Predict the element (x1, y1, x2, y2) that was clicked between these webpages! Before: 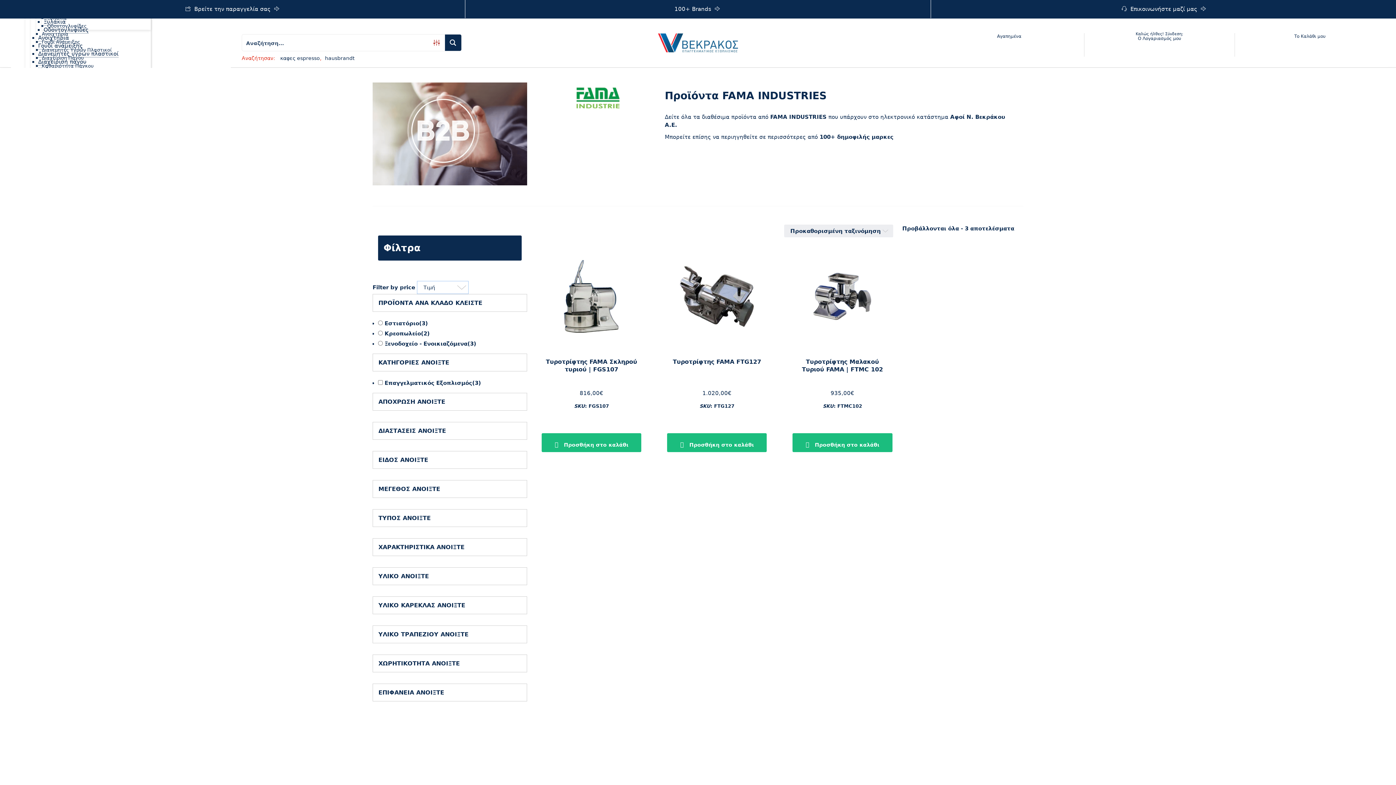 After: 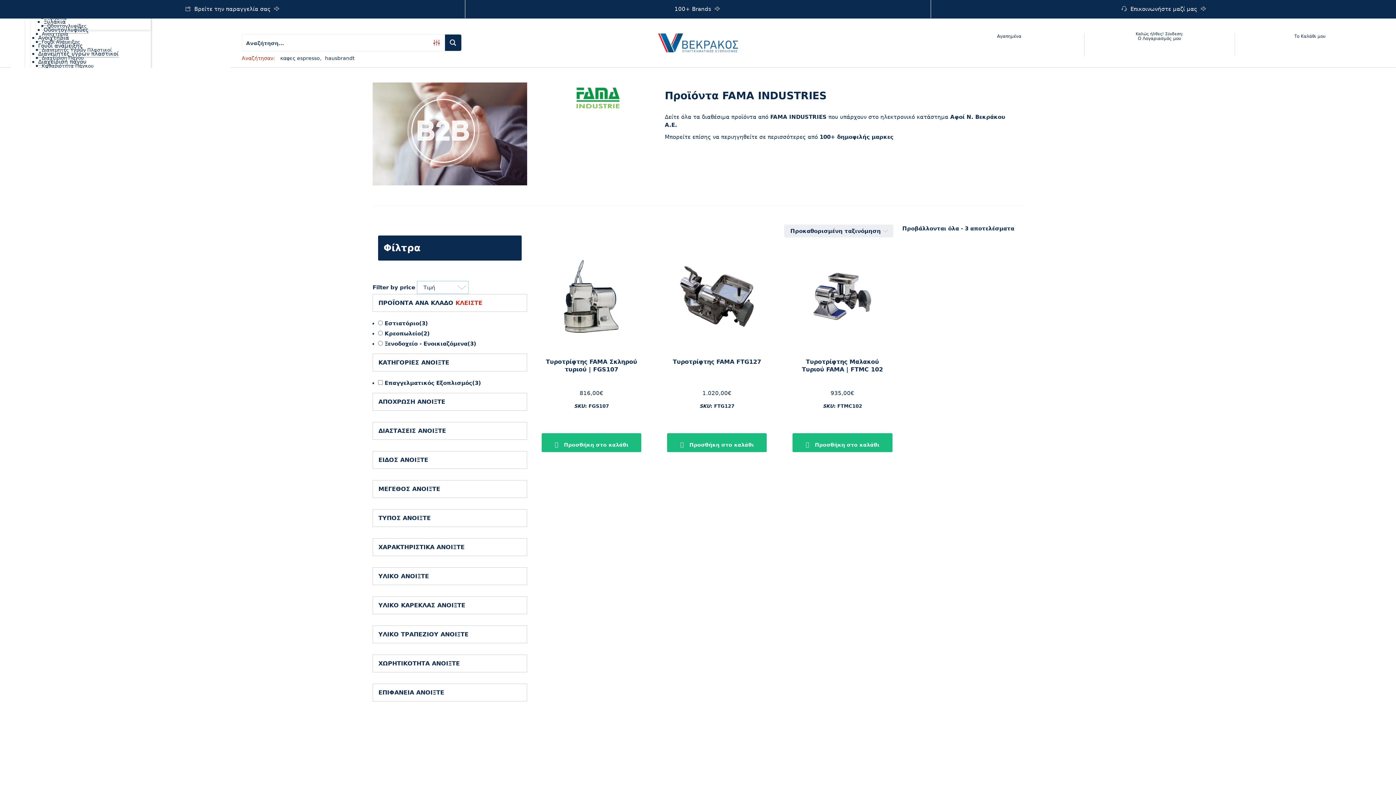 Action: label: ΚΛΕΙΣΤΕ bbox: (455, 299, 482, 306)